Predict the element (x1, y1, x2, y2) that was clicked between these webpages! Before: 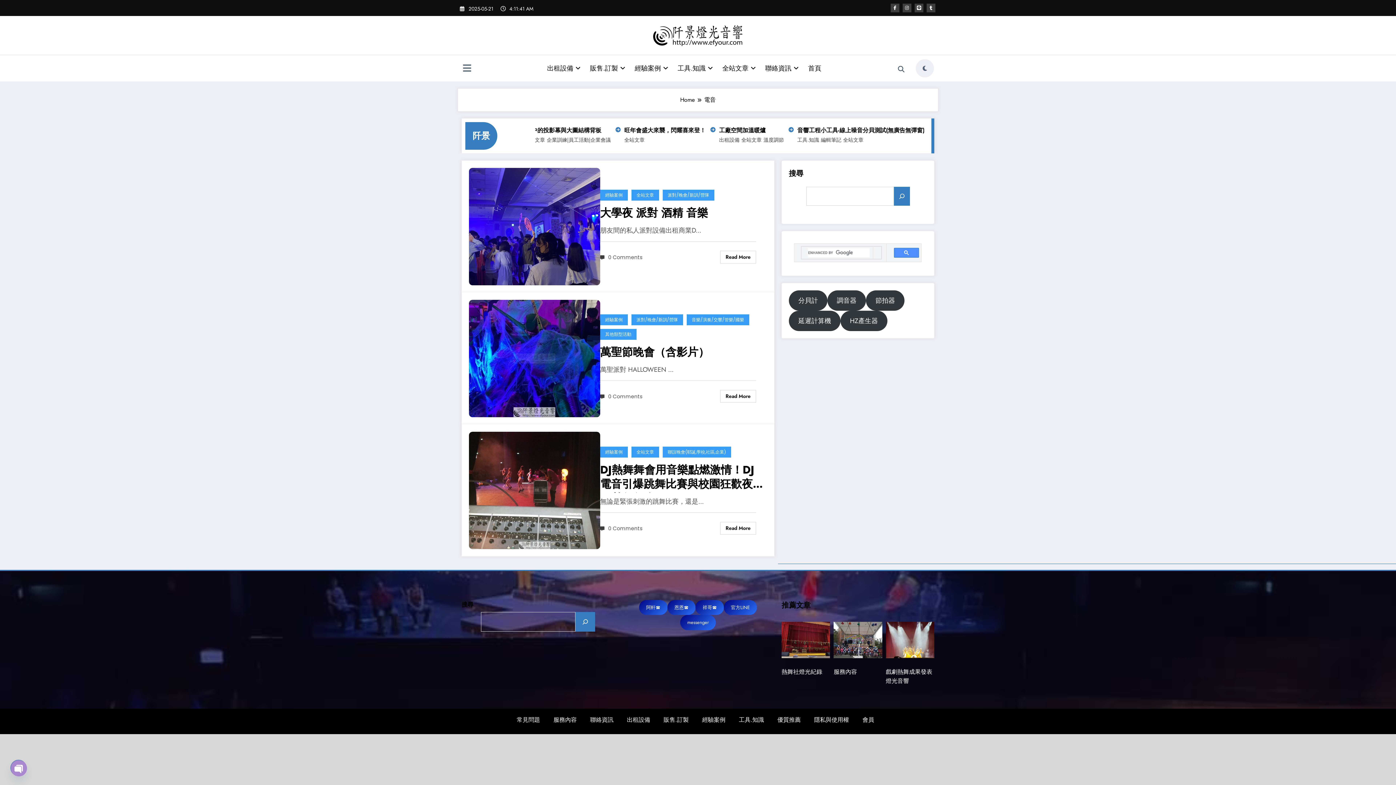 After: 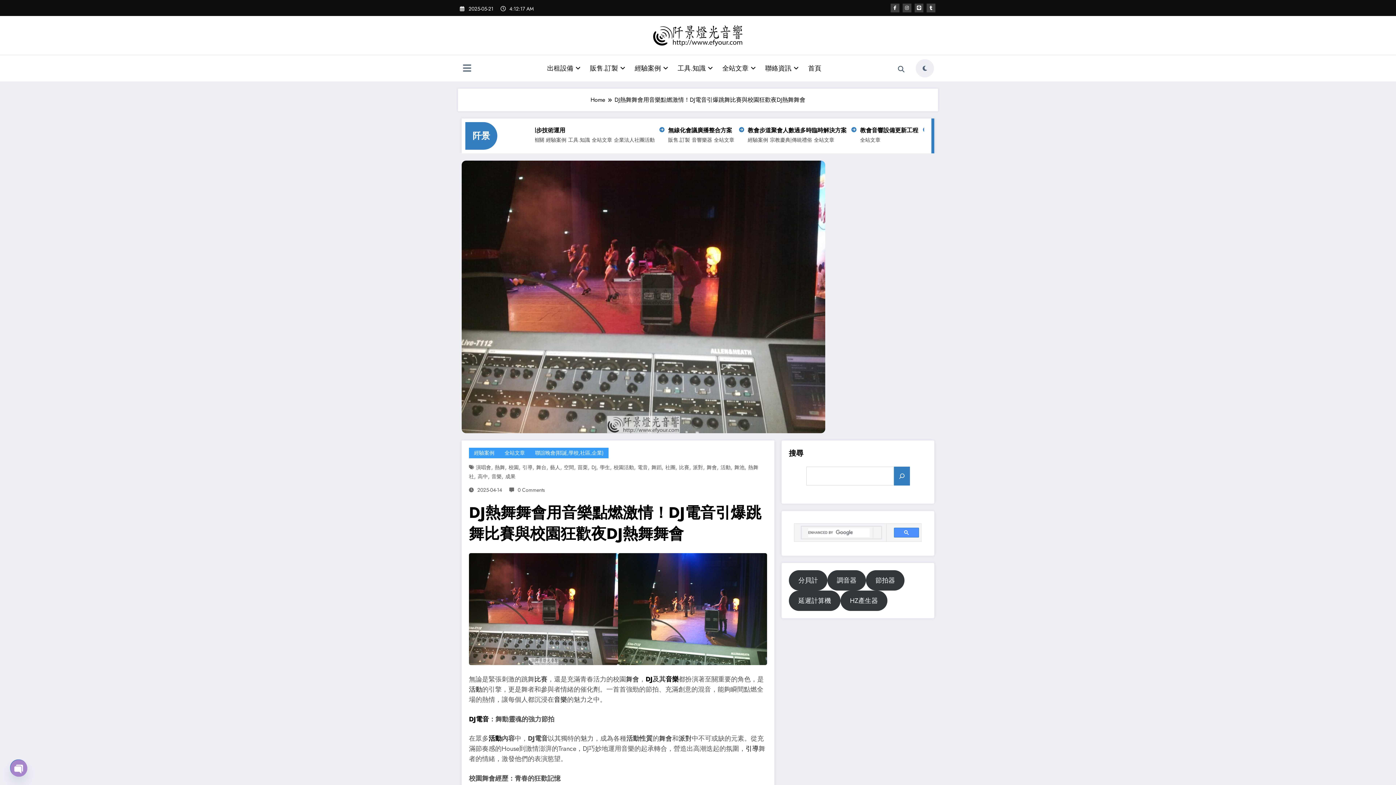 Action: bbox: (469, 485, 600, 494)